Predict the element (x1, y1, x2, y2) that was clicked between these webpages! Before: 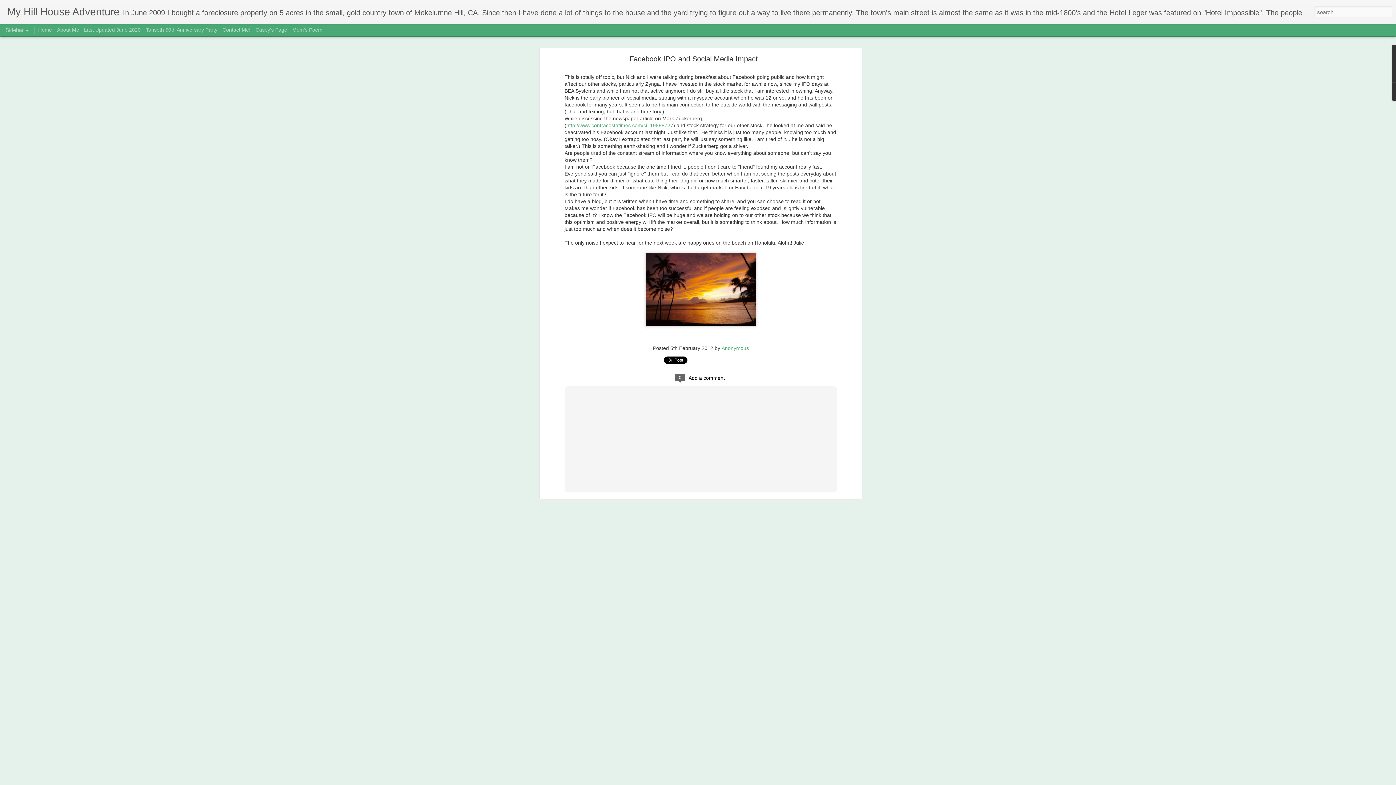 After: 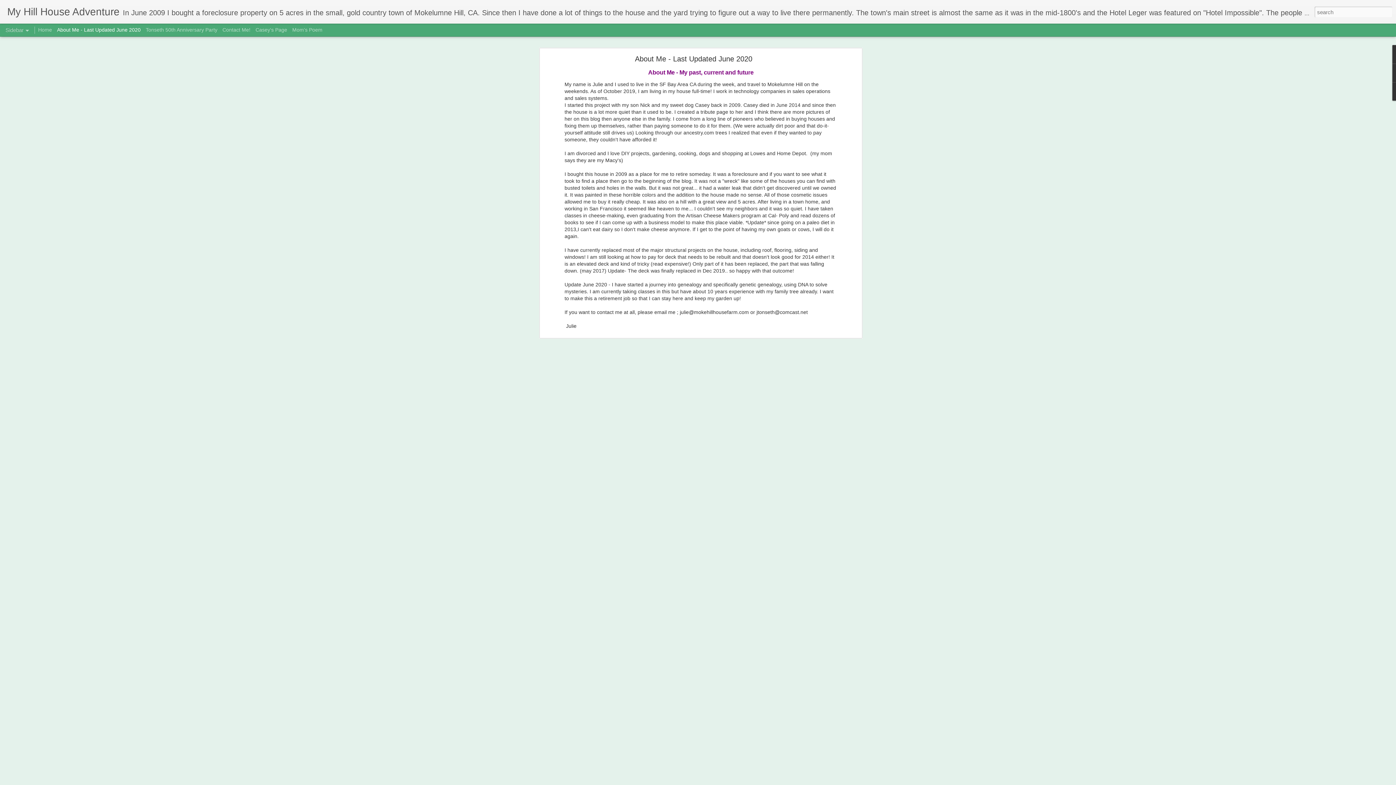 Action: bbox: (57, 26, 140, 32) label: About Me - Last Updated June 2020